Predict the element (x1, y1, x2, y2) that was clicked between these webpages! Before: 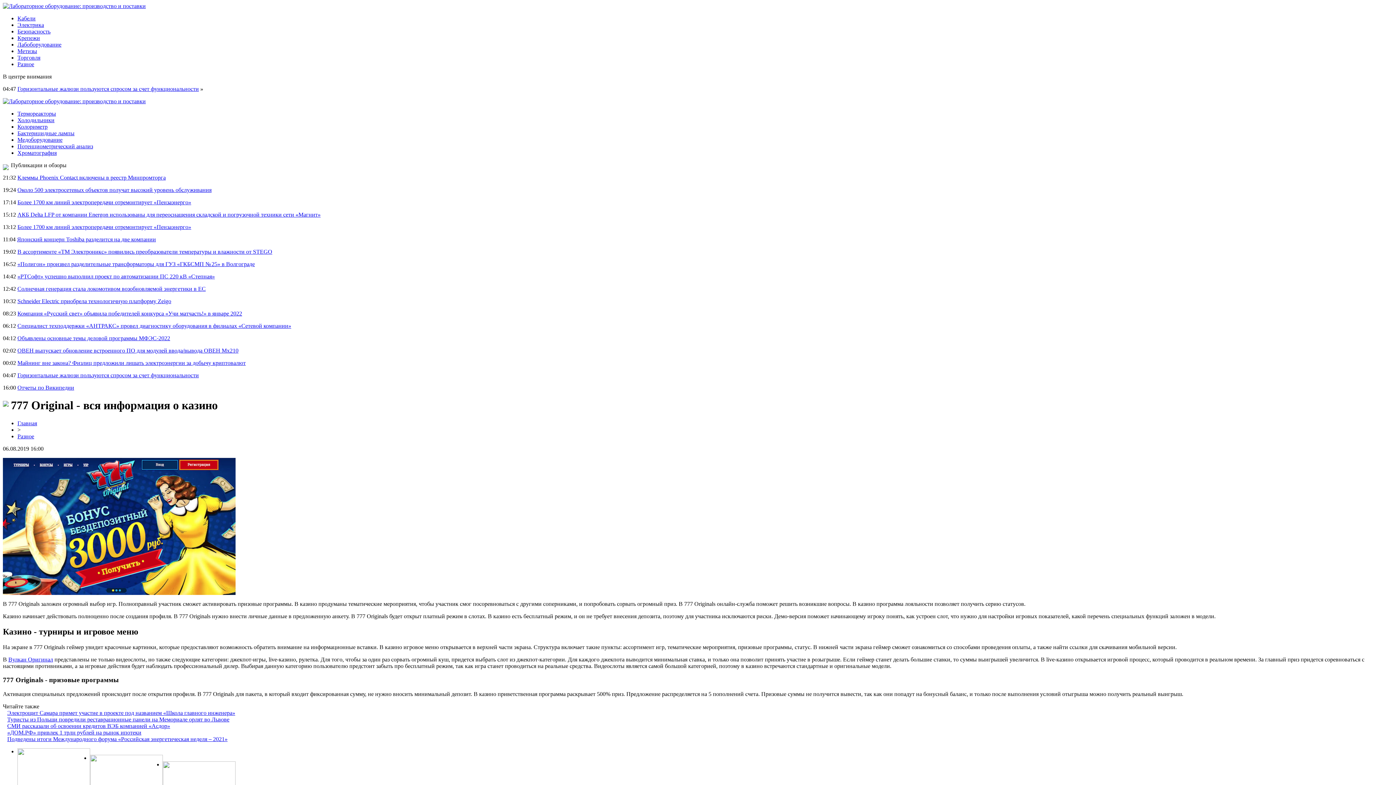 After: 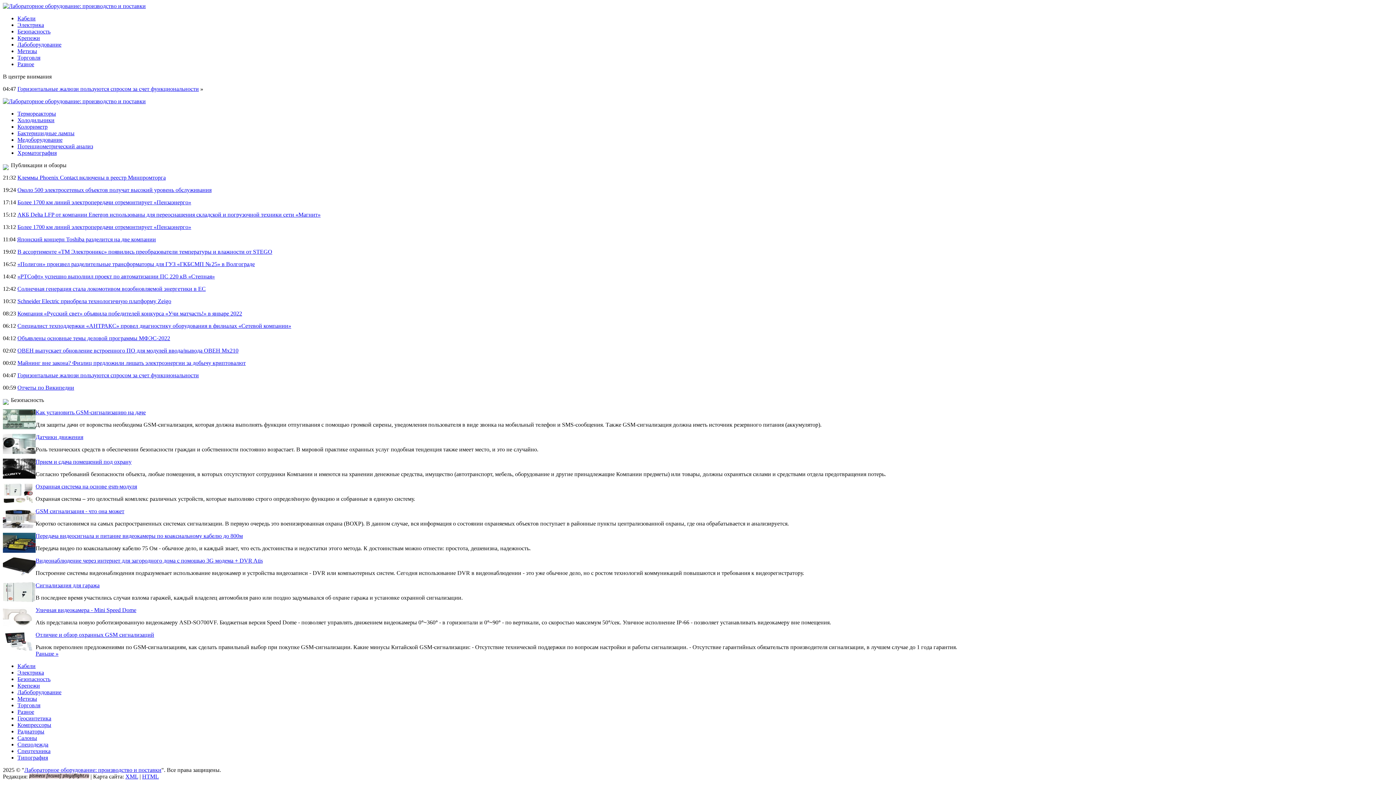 Action: bbox: (17, 28, 50, 34) label: Безопасность